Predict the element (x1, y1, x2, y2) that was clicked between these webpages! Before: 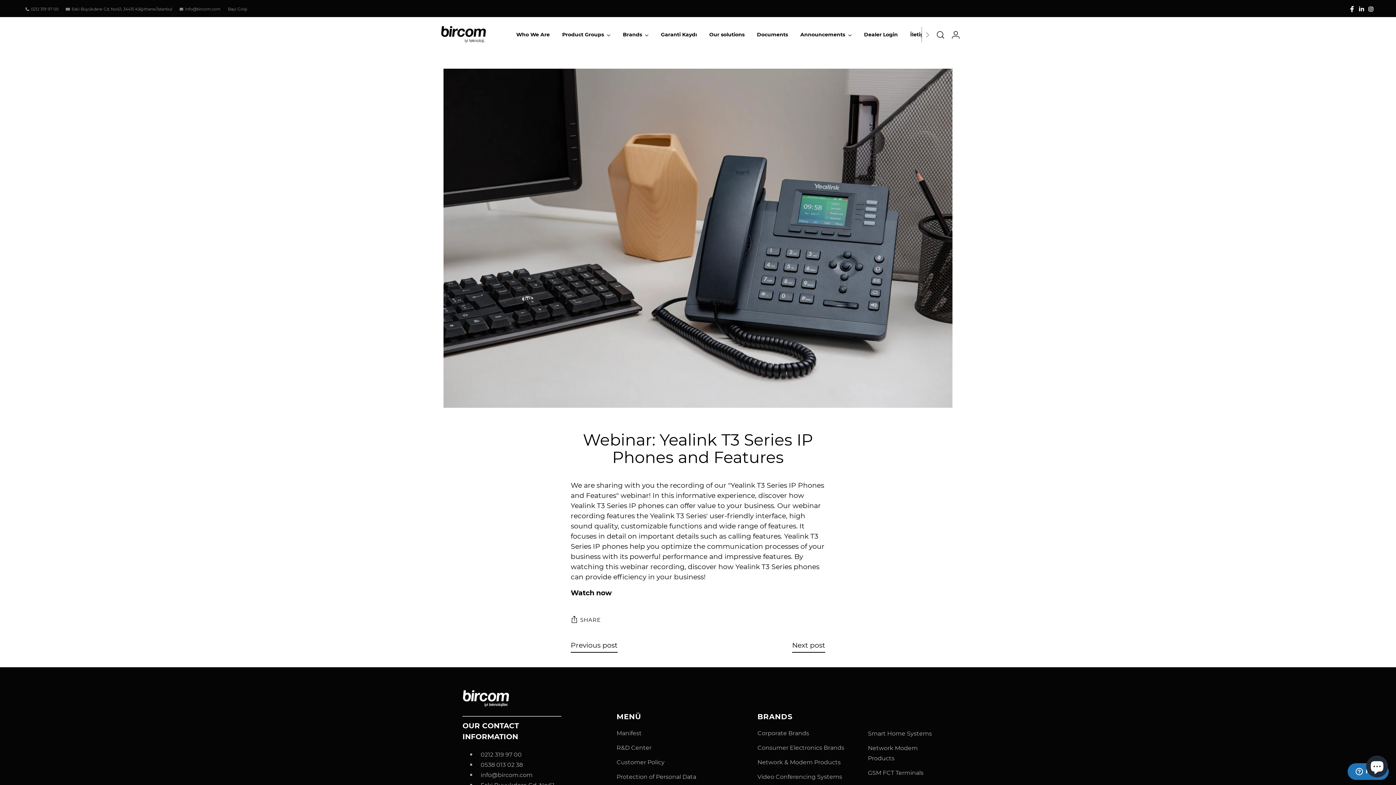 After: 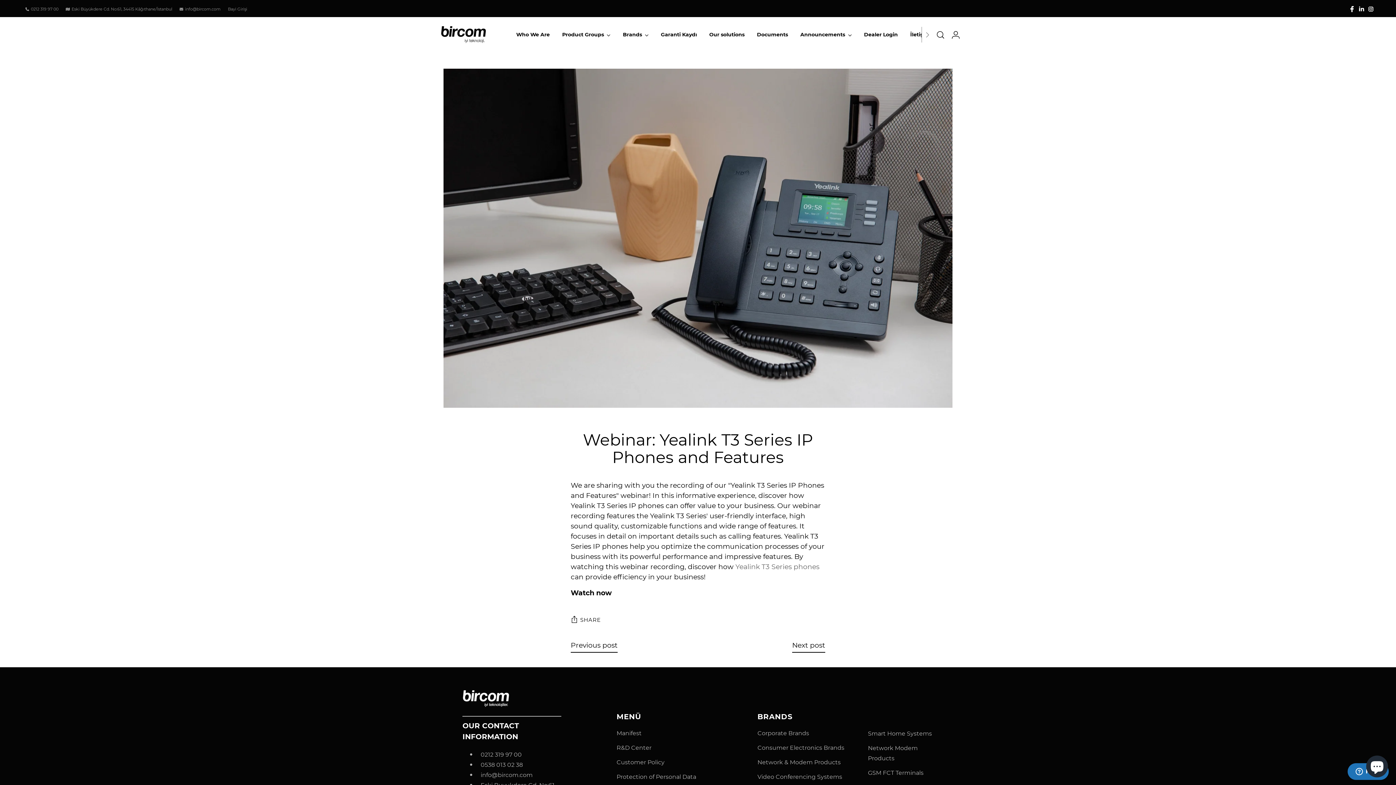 Action: label: Yealink T3 Series phones bbox: (735, 563, 819, 571)